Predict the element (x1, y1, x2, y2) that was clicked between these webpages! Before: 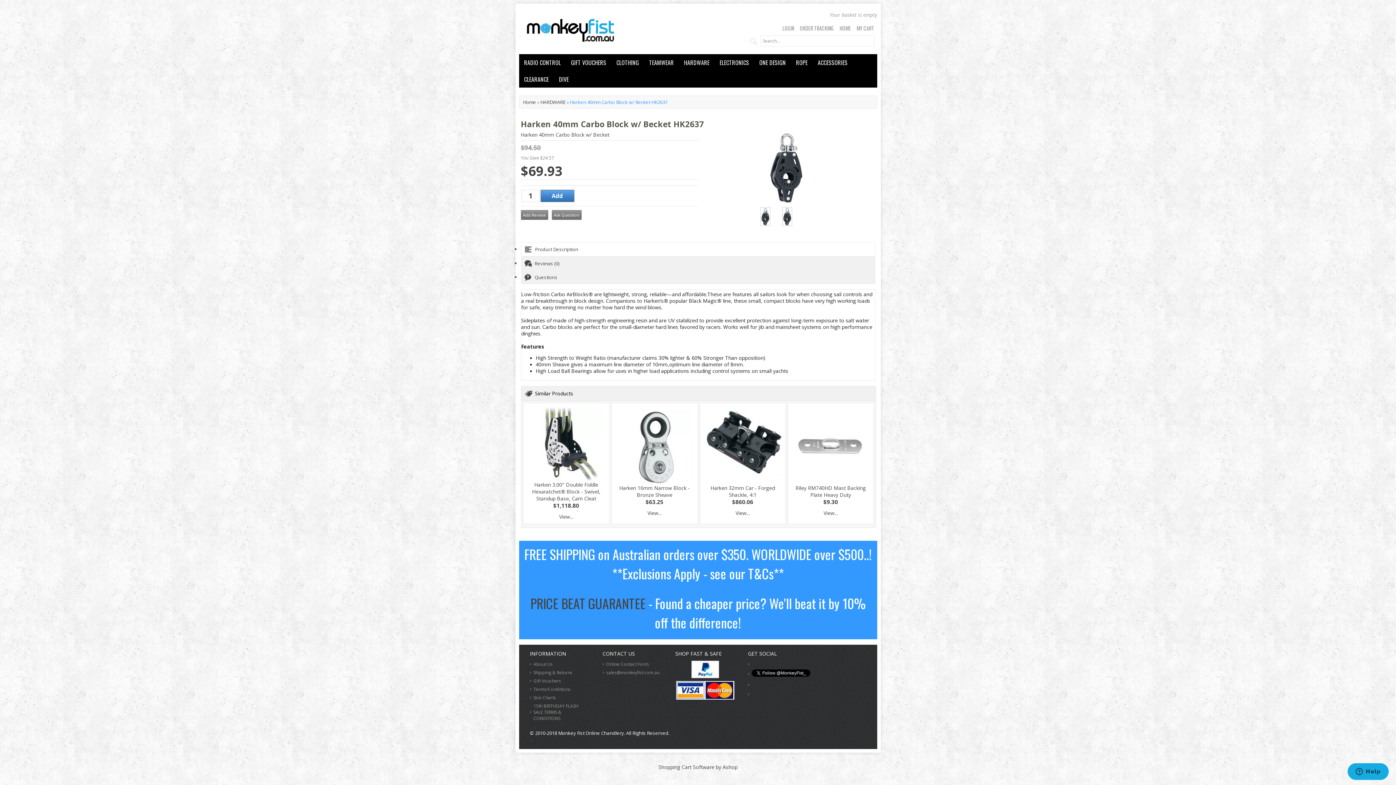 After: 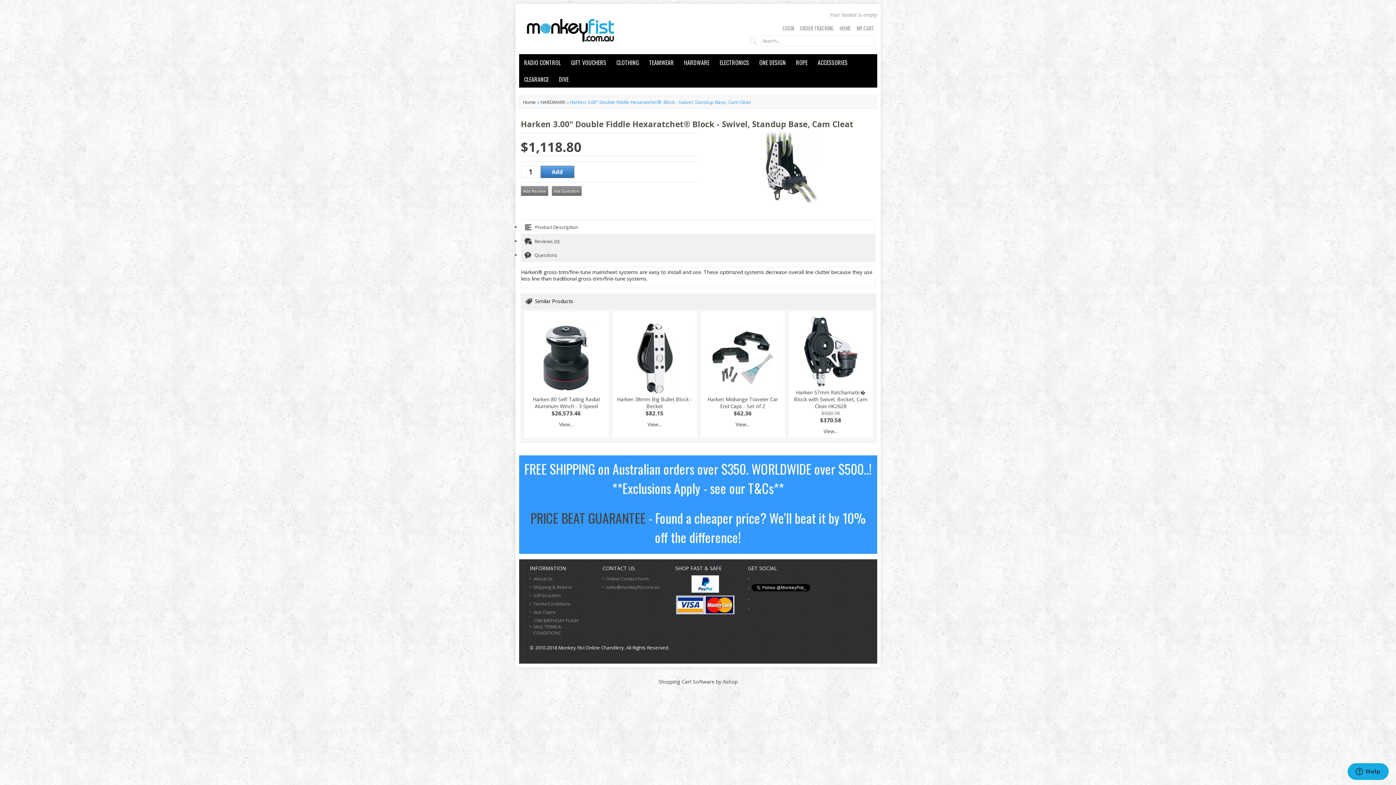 Action: bbox: (532, 481, 600, 502) label: Harken 3.00" Double Fiddle Hexaratchet® Block - Swivel, Standup Base, Cam Cleat